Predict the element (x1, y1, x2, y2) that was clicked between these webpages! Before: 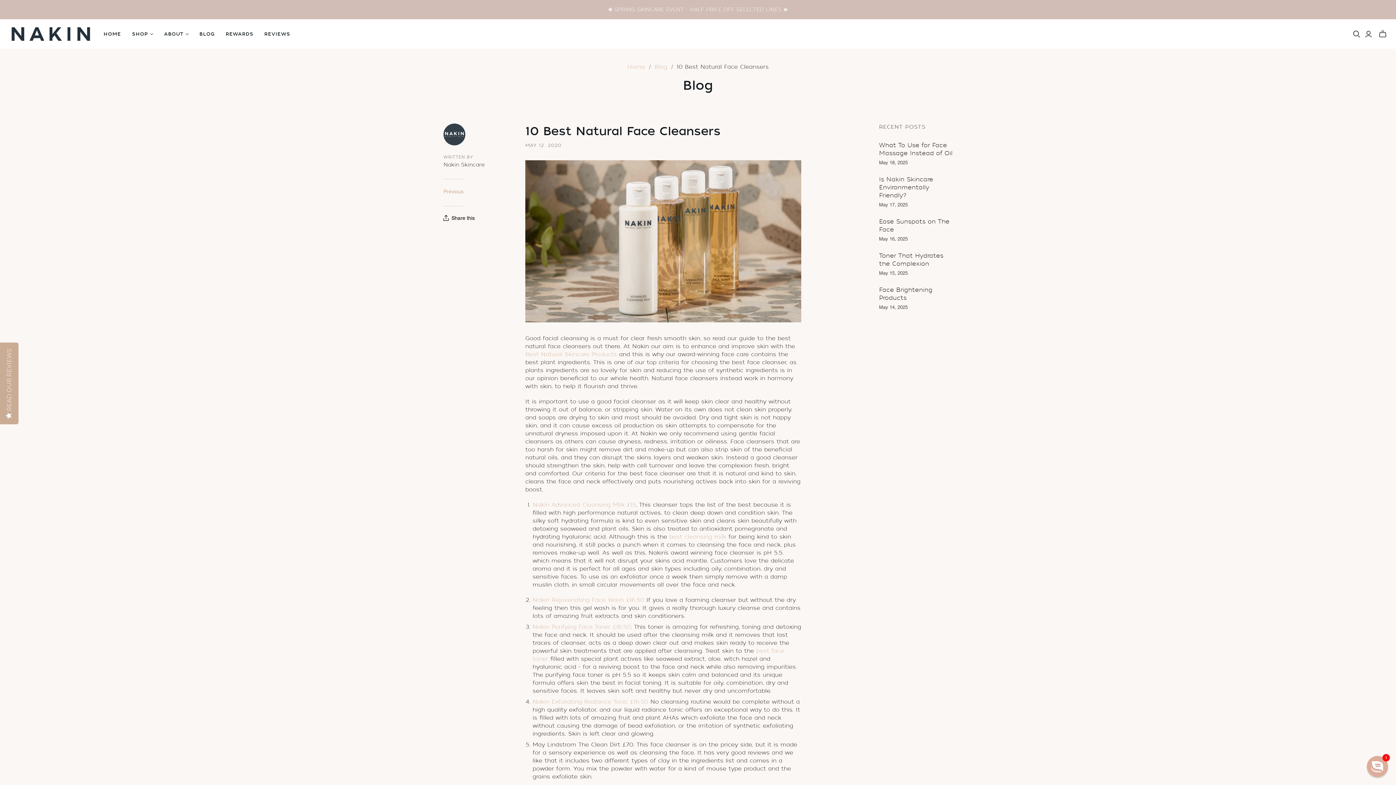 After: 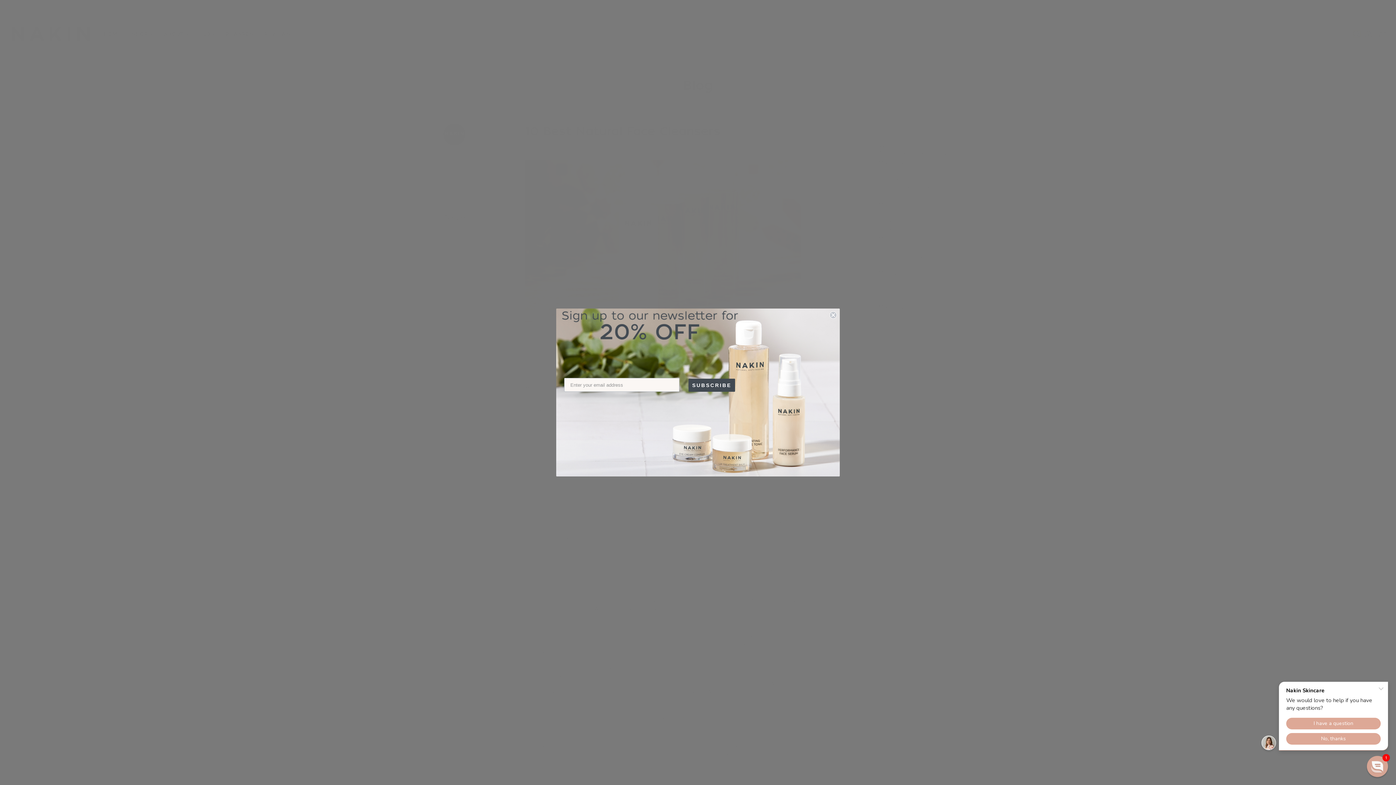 Action: bbox: (1353, 30, 1360, 37) label: Open search